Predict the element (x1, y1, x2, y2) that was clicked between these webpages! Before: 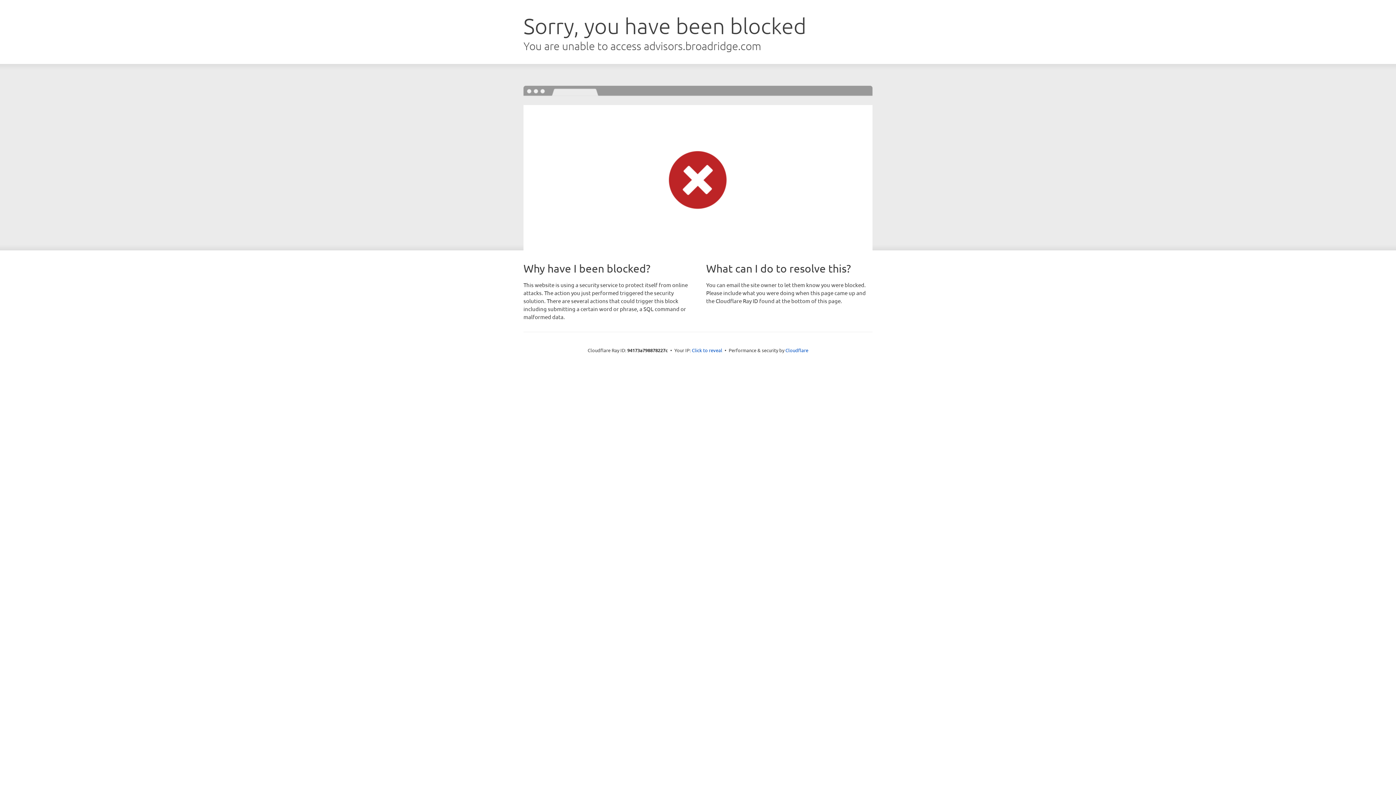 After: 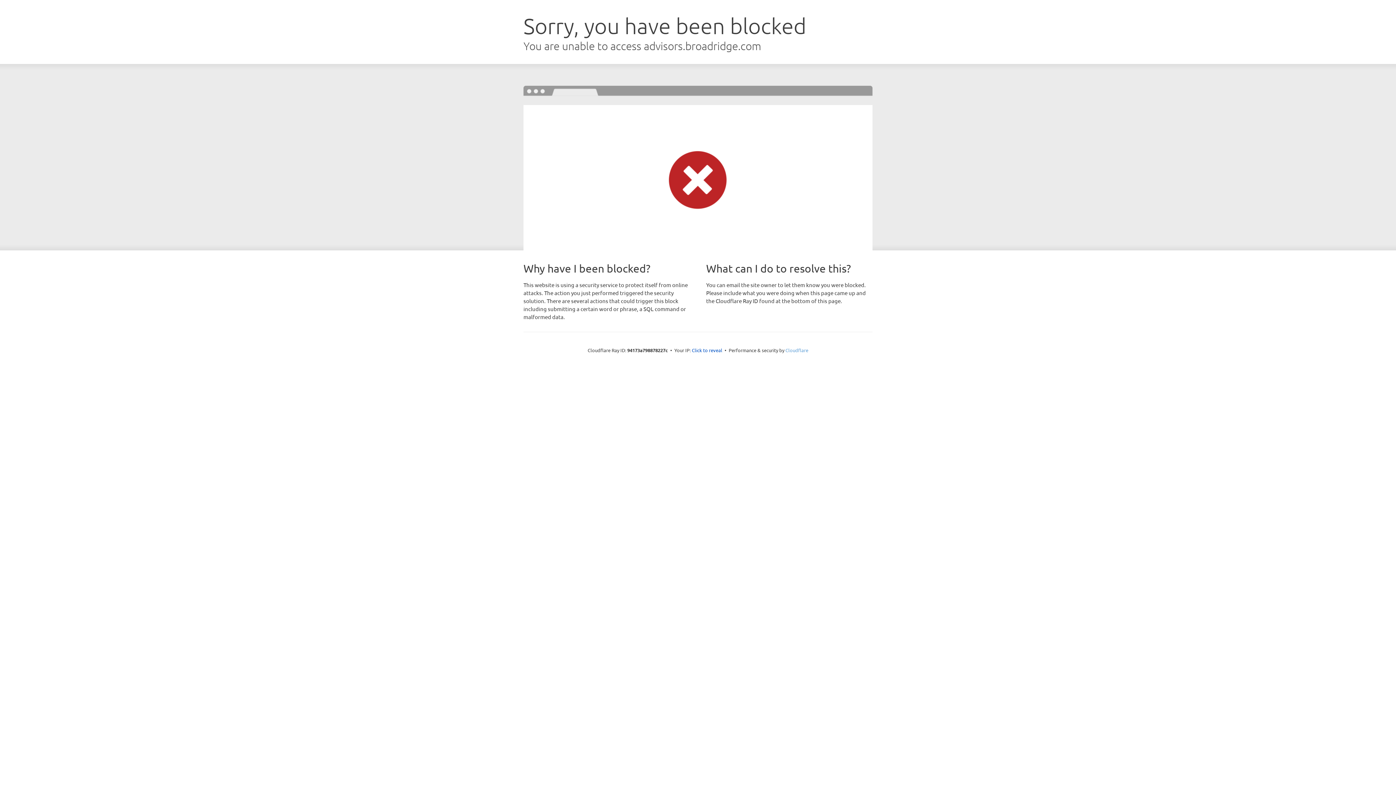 Action: label: Cloudflare bbox: (785, 347, 808, 353)